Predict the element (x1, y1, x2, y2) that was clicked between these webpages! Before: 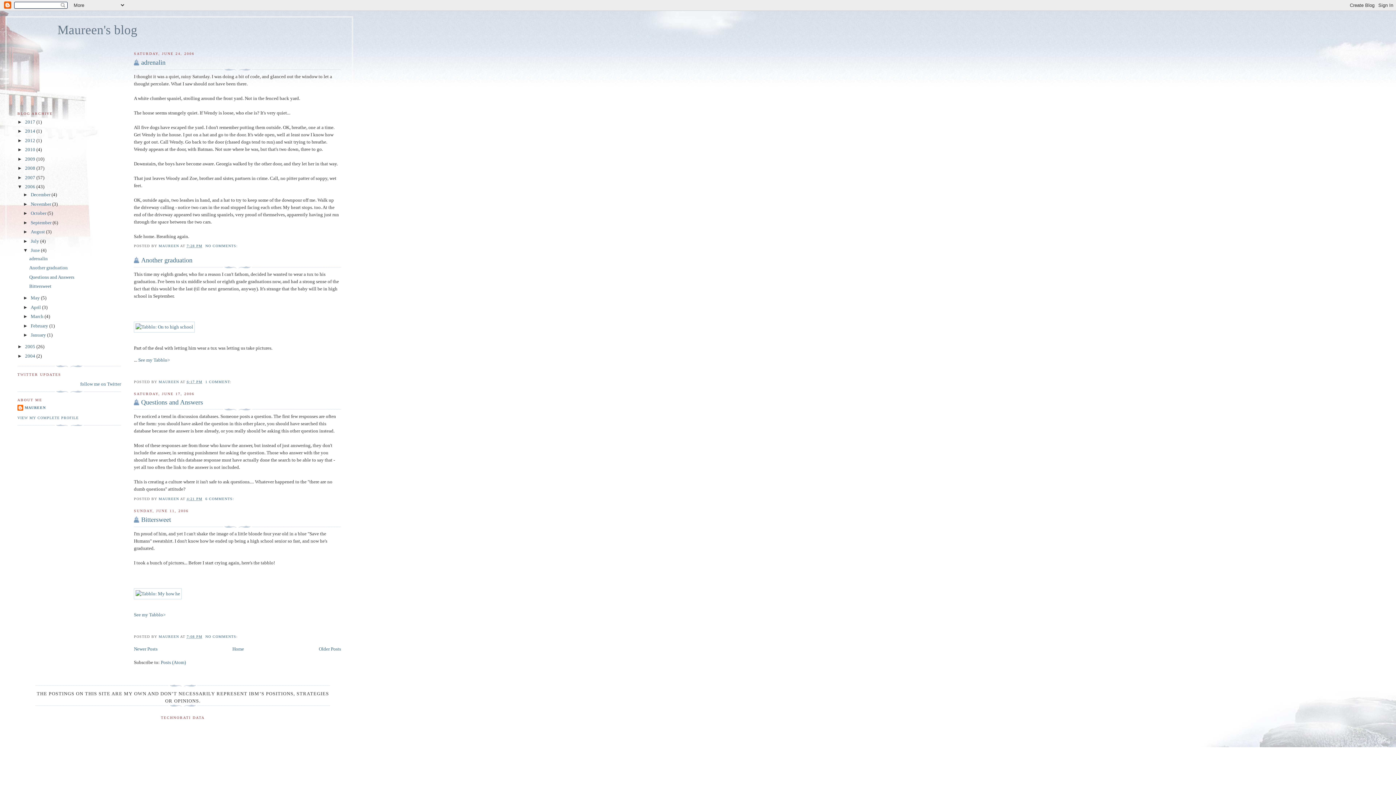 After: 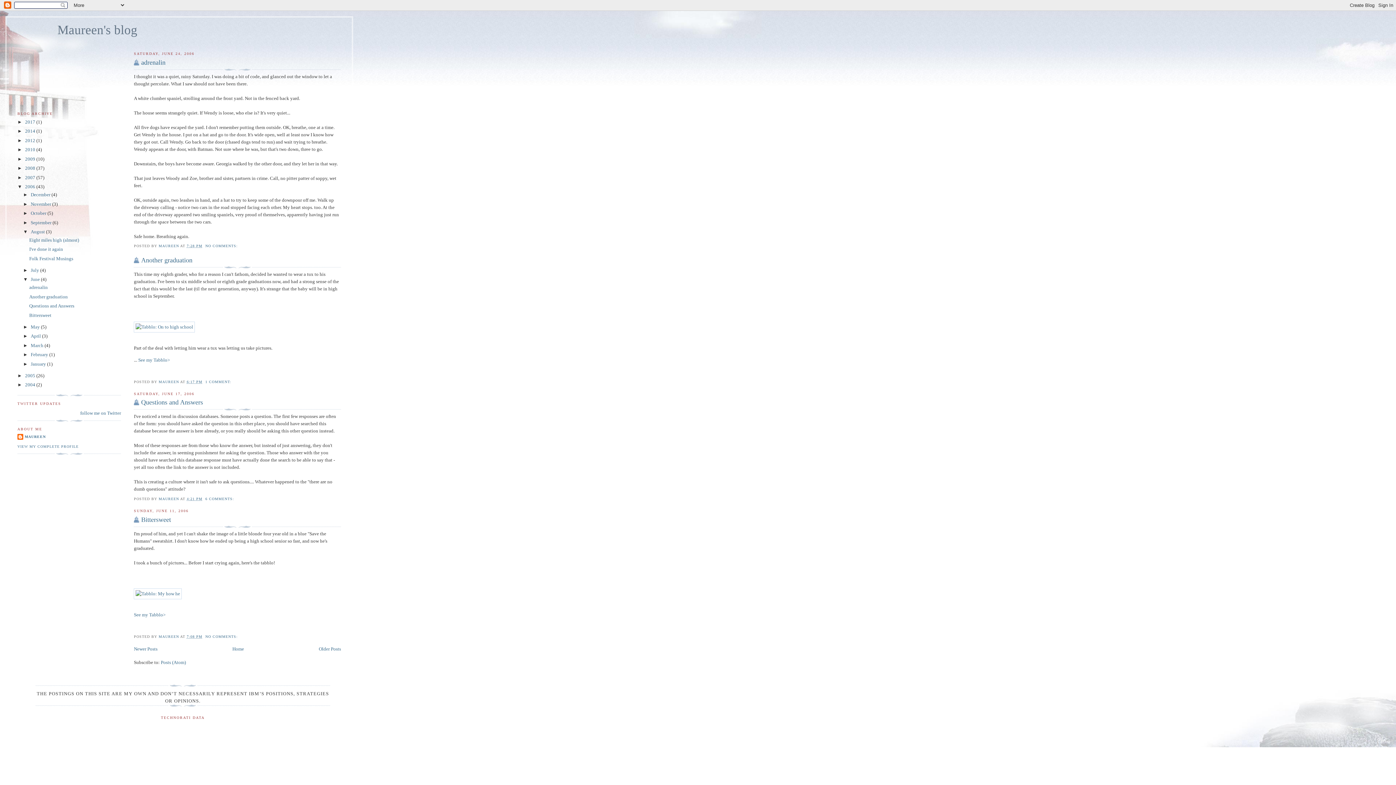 Action: bbox: (23, 229, 30, 234) label: ►  